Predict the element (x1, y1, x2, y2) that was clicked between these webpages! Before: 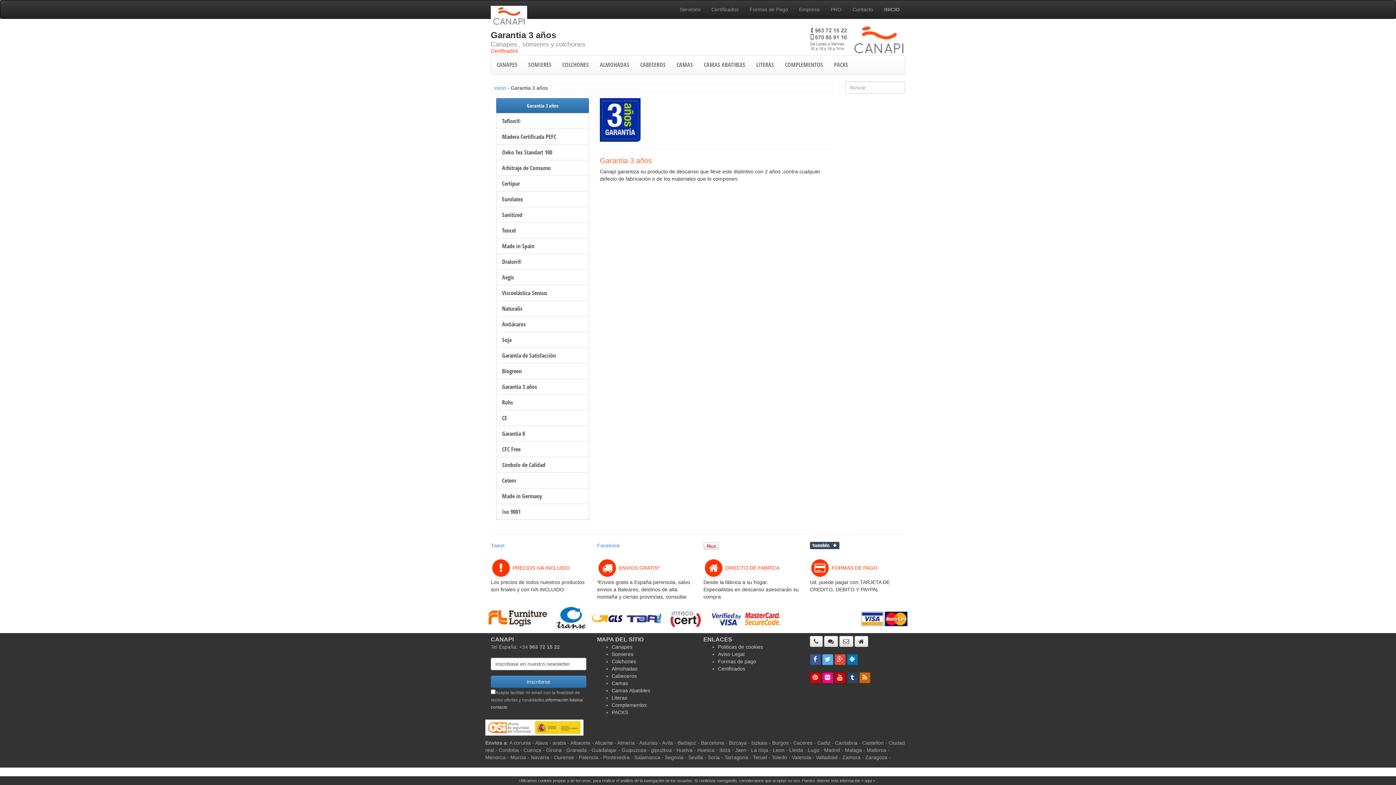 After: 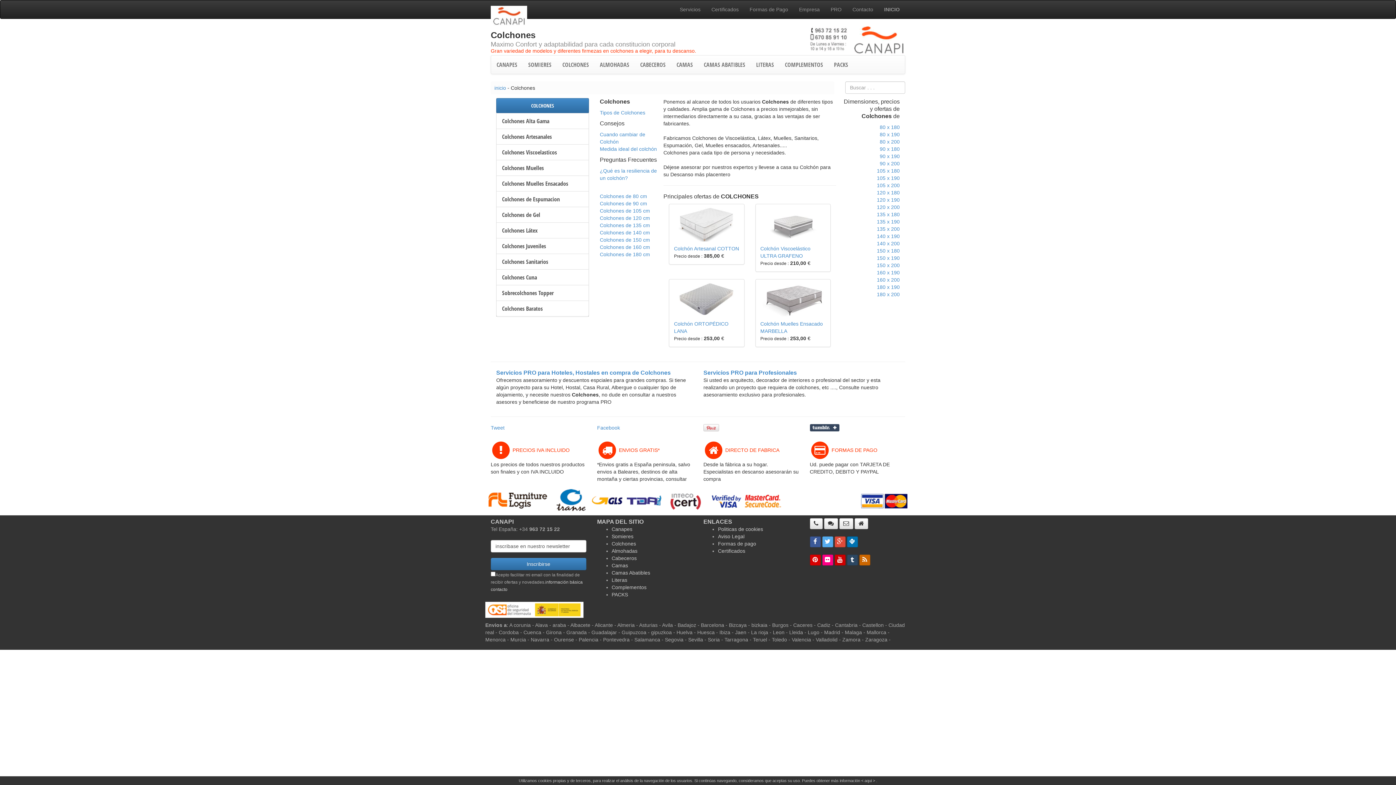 Action: bbox: (557, 55, 594, 73) label: COLCHONES